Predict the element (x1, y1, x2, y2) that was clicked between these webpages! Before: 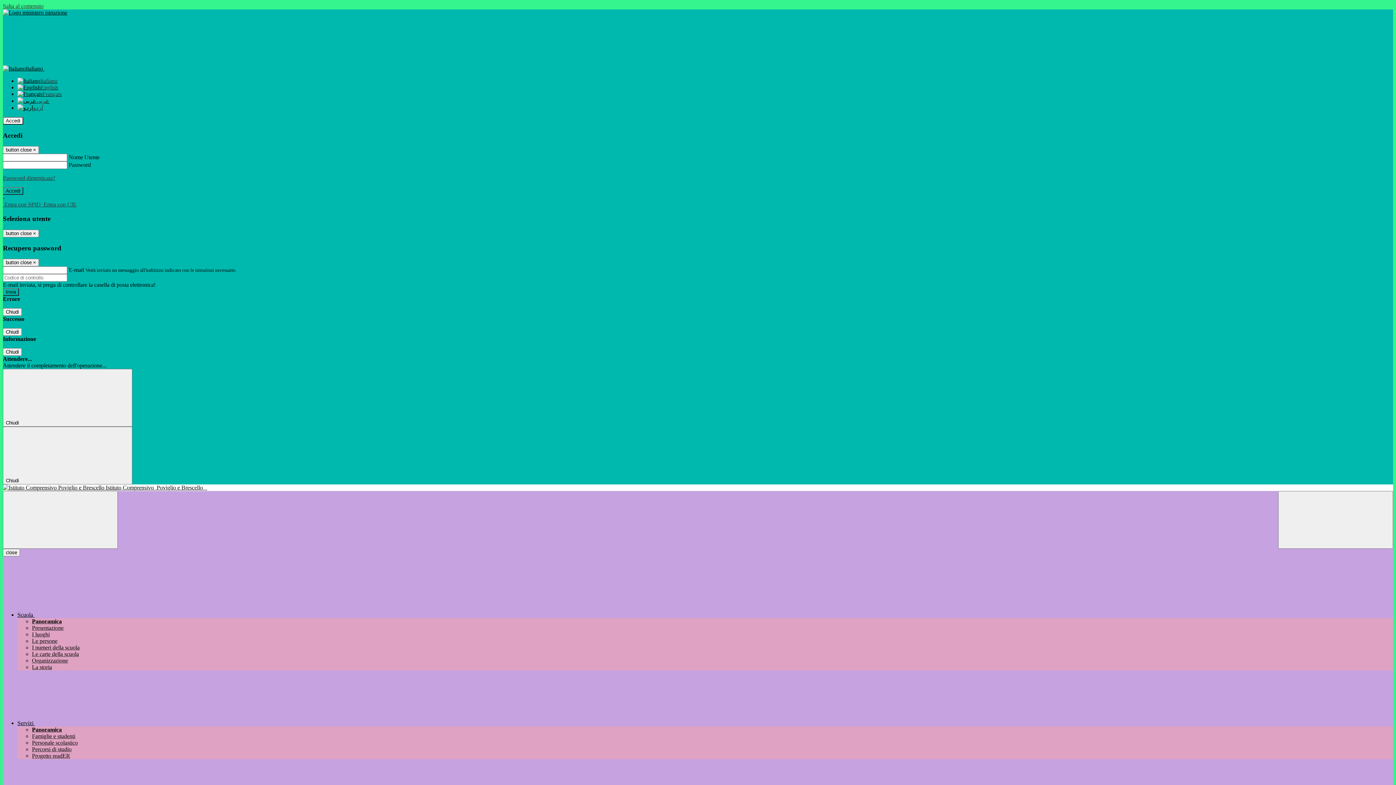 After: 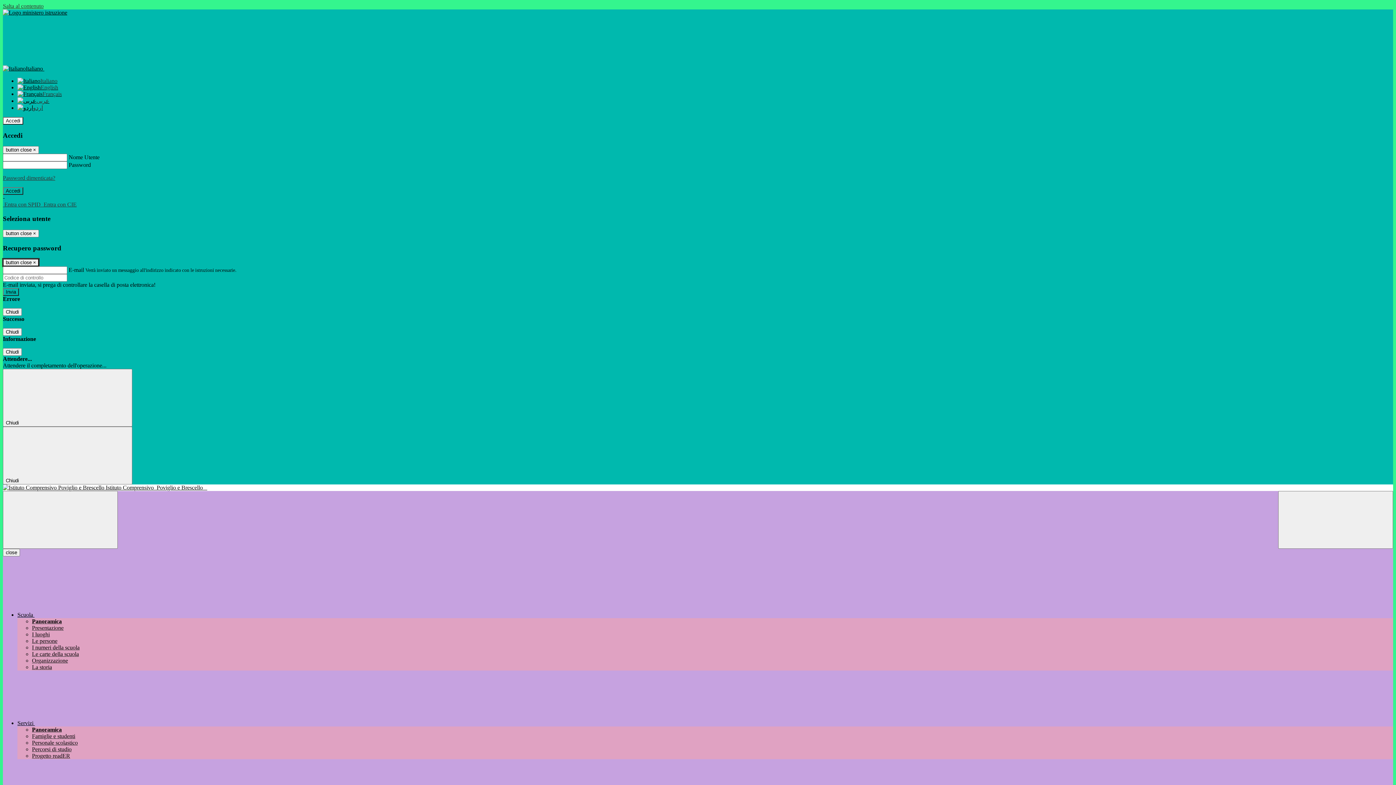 Action: label: Close bbox: (2, 259, 38, 266)